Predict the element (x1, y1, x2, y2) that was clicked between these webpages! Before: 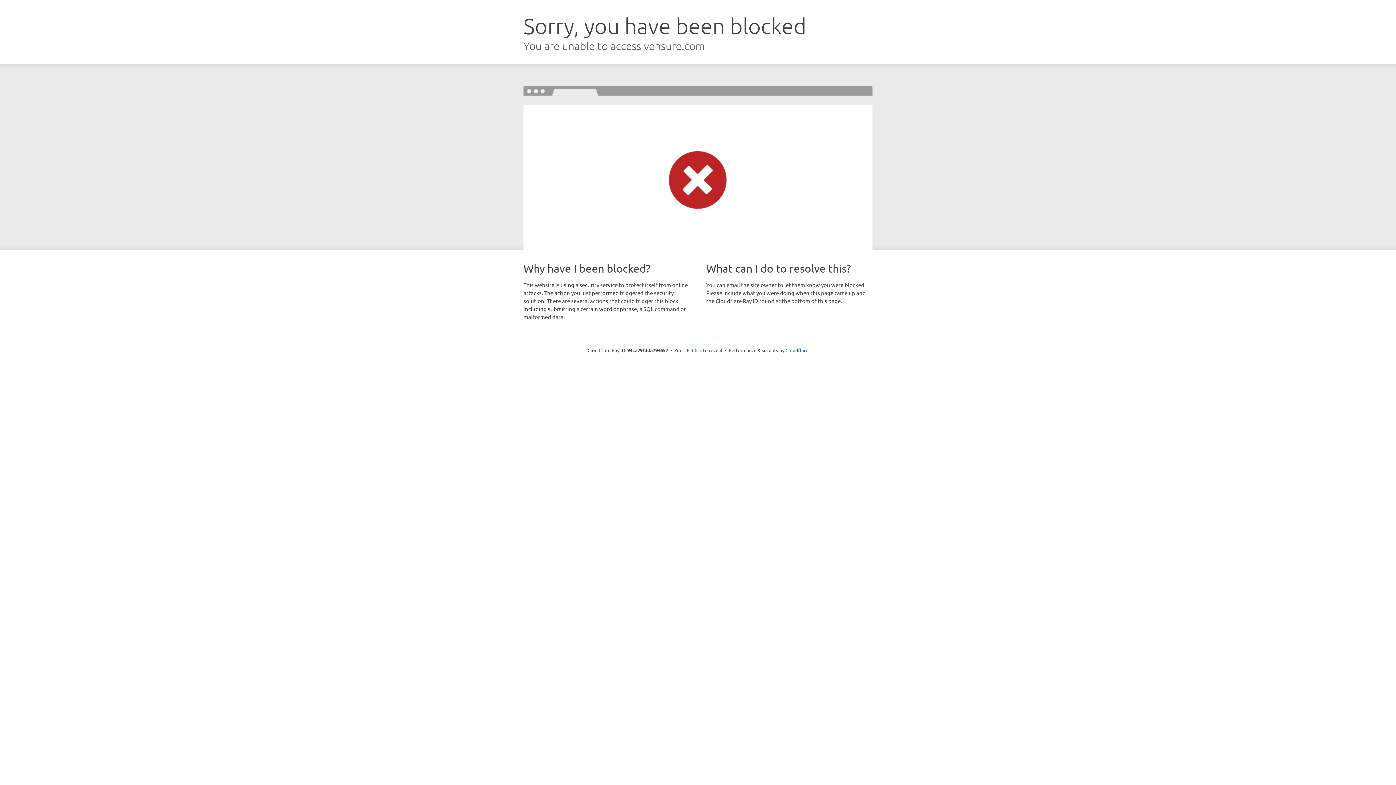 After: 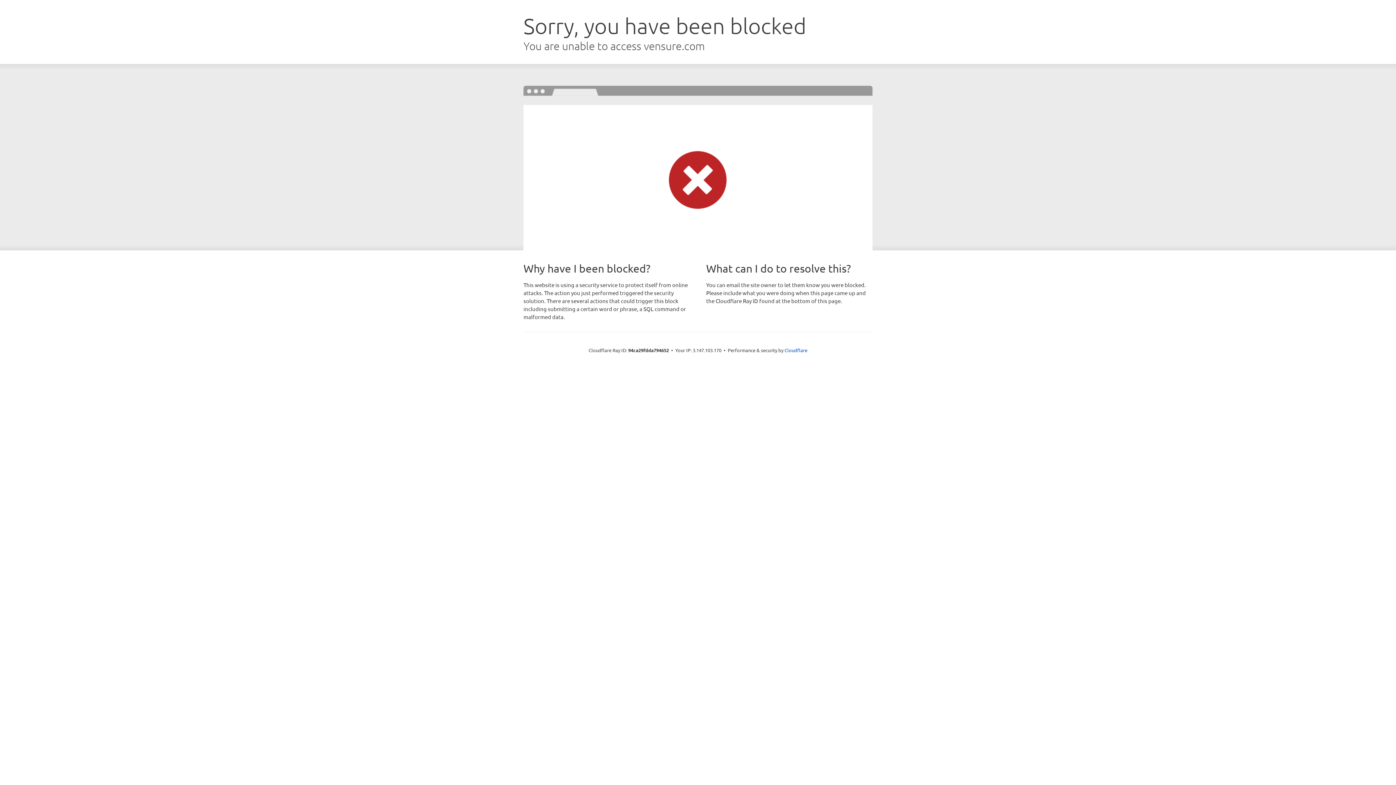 Action: bbox: (692, 346, 722, 353) label: Click to reveal